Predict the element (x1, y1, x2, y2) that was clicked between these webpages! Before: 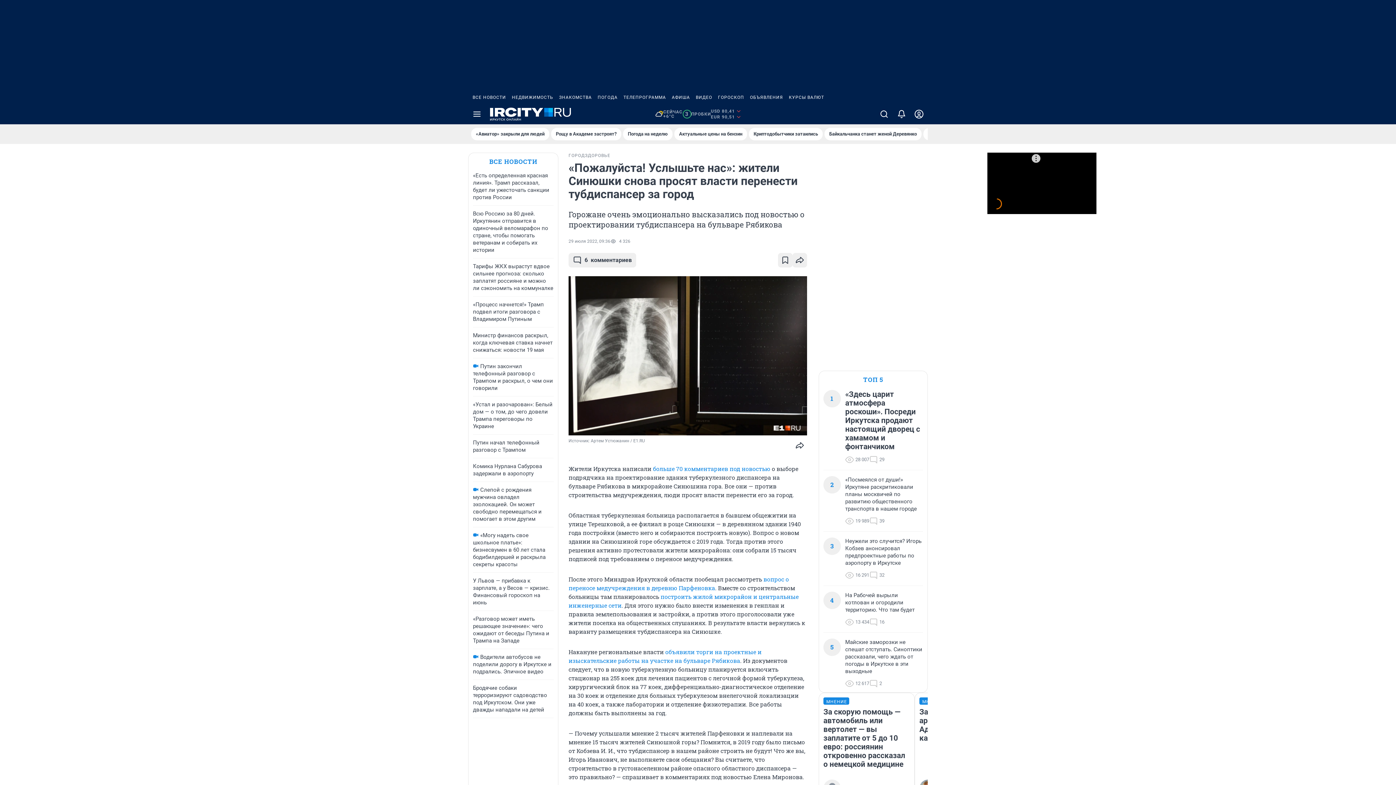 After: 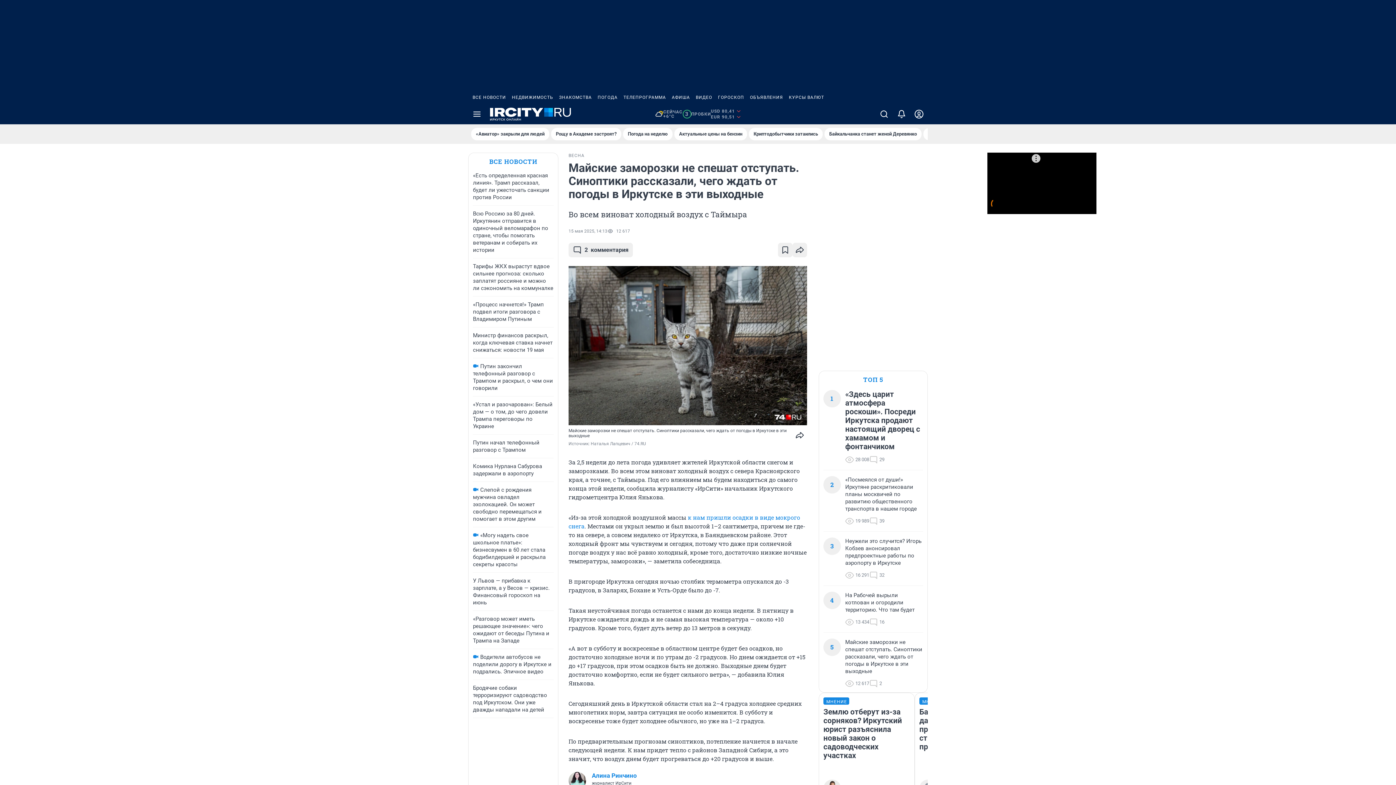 Action: label: Майские заморозки не спешат отступать. Синоптики рассказали, чего ждать от погоды в Иркутске в эти выходные bbox: (845, 638, 923, 675)